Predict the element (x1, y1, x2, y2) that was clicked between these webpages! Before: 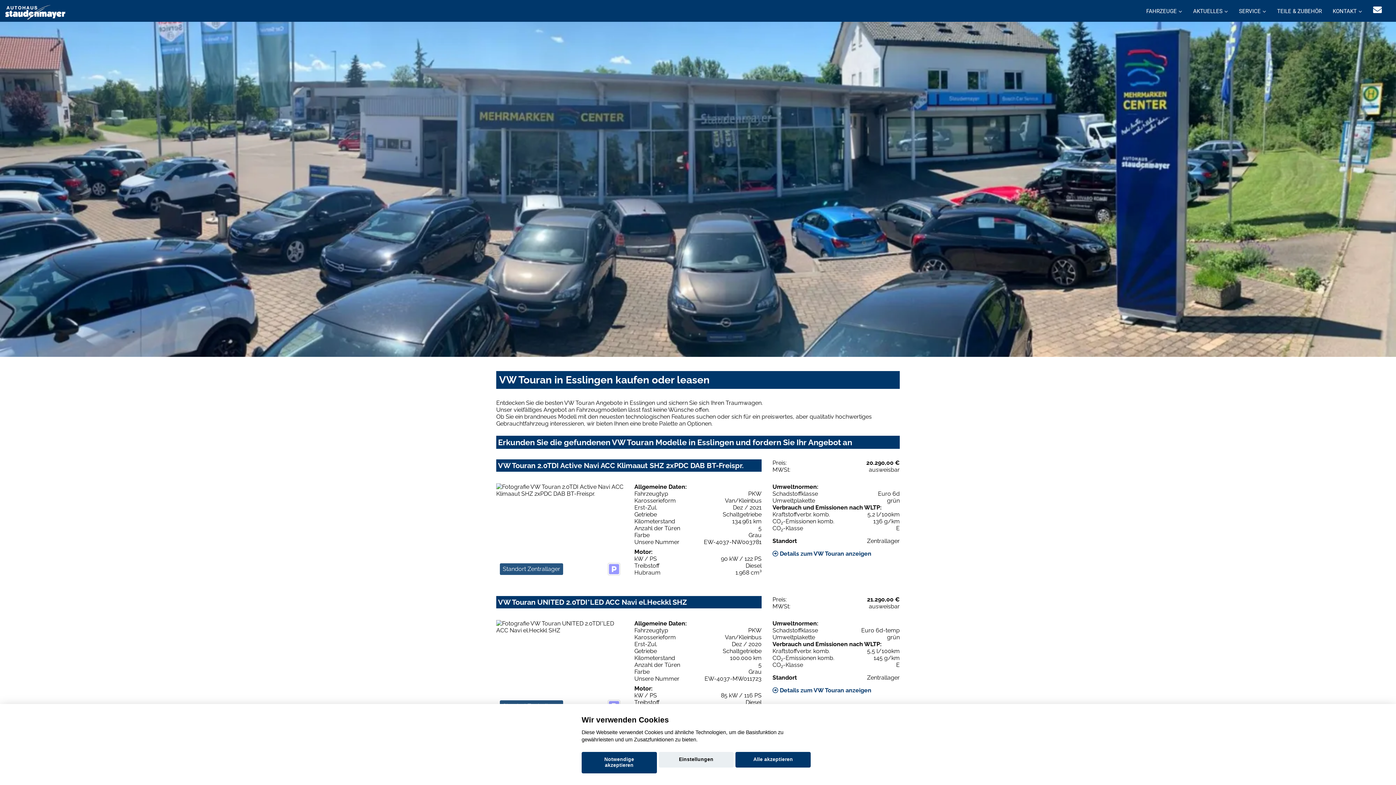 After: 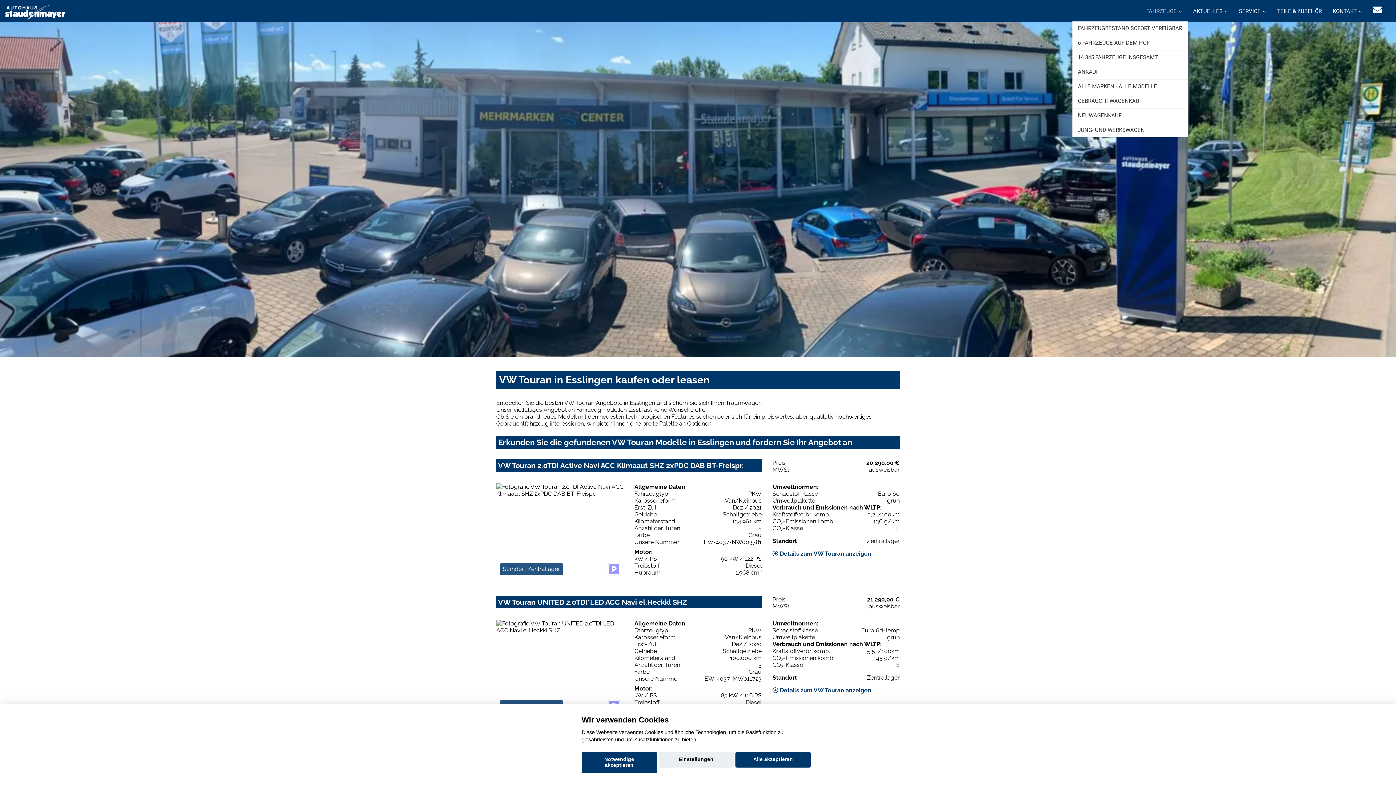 Action: label: FAHRZEUGE bbox: (1141, 0, 1188, 21)